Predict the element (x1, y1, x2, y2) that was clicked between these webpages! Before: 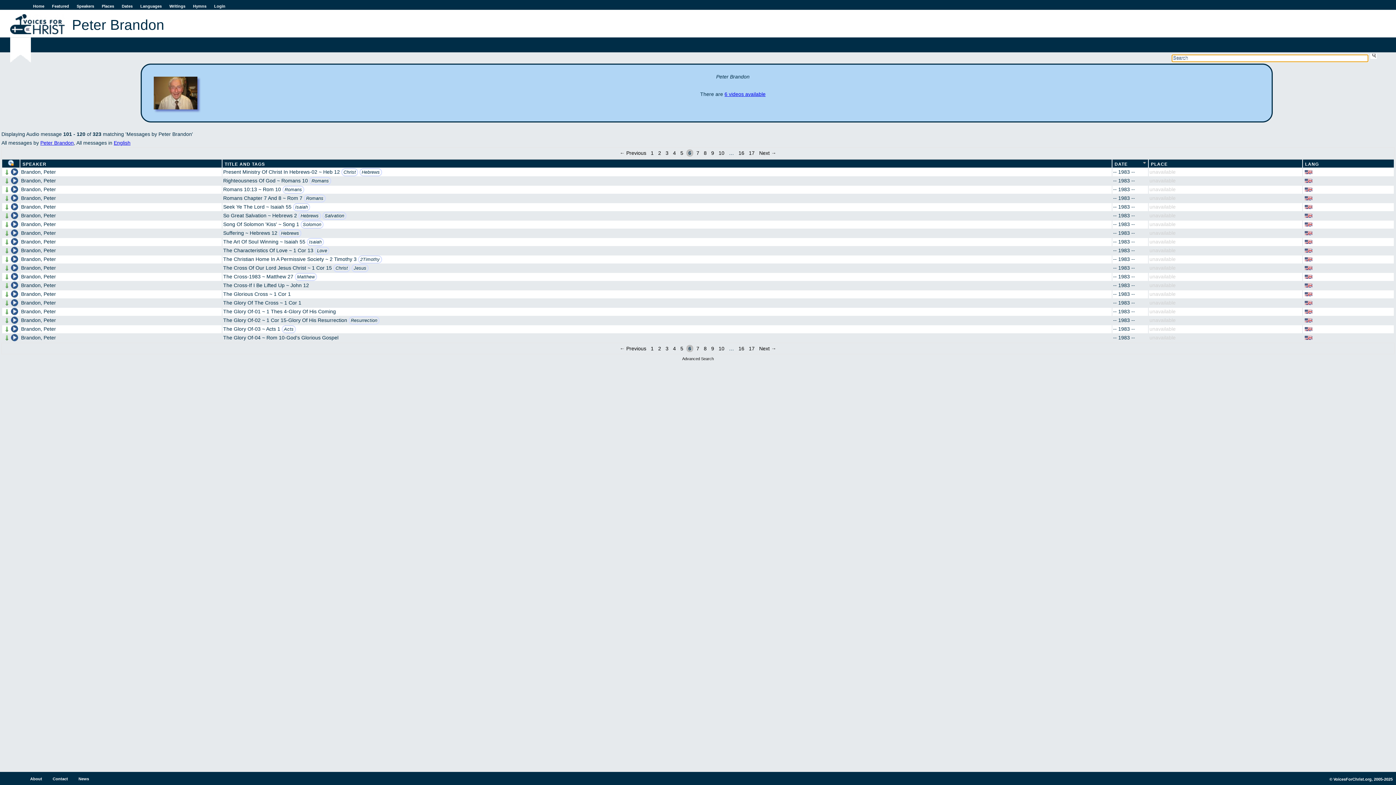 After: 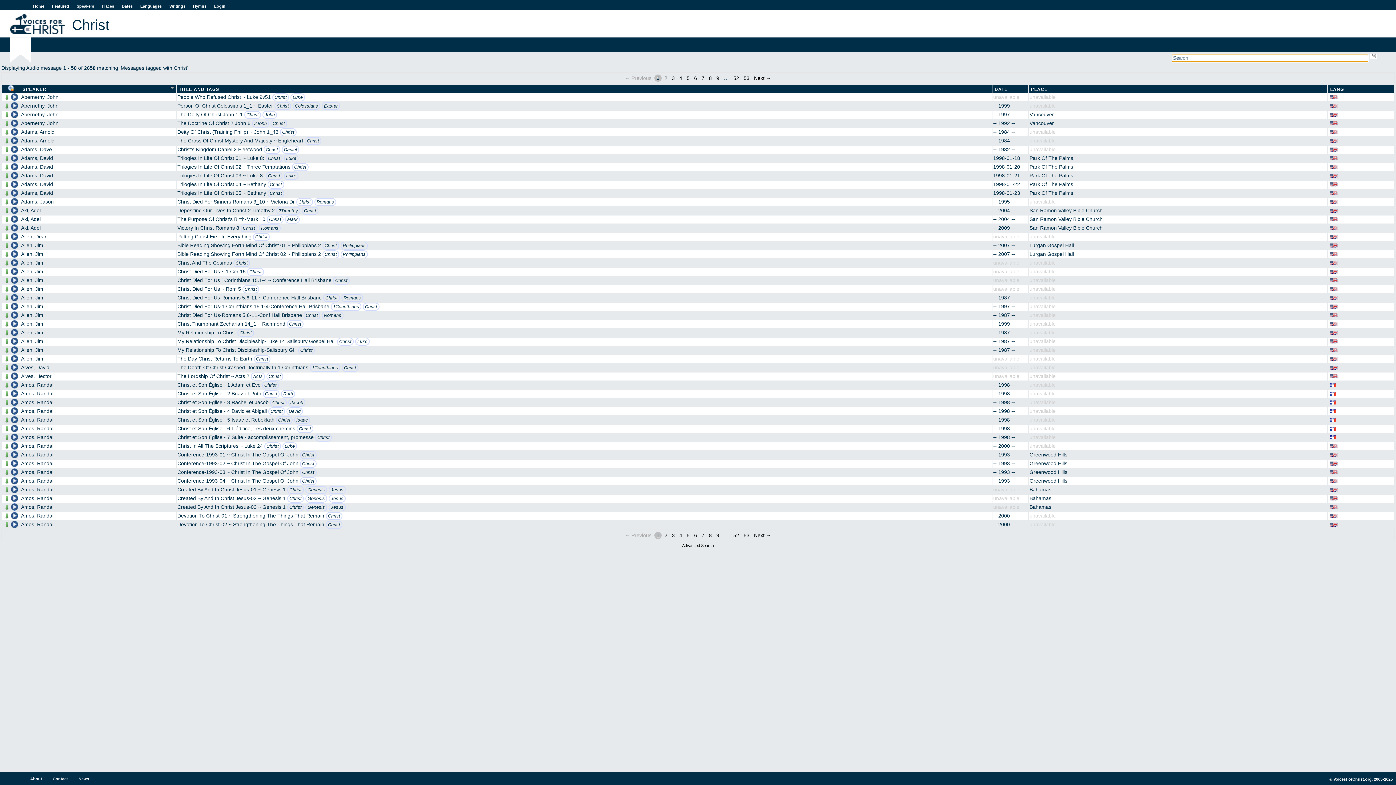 Action: bbox: (341, 168, 358, 176) label: Christ